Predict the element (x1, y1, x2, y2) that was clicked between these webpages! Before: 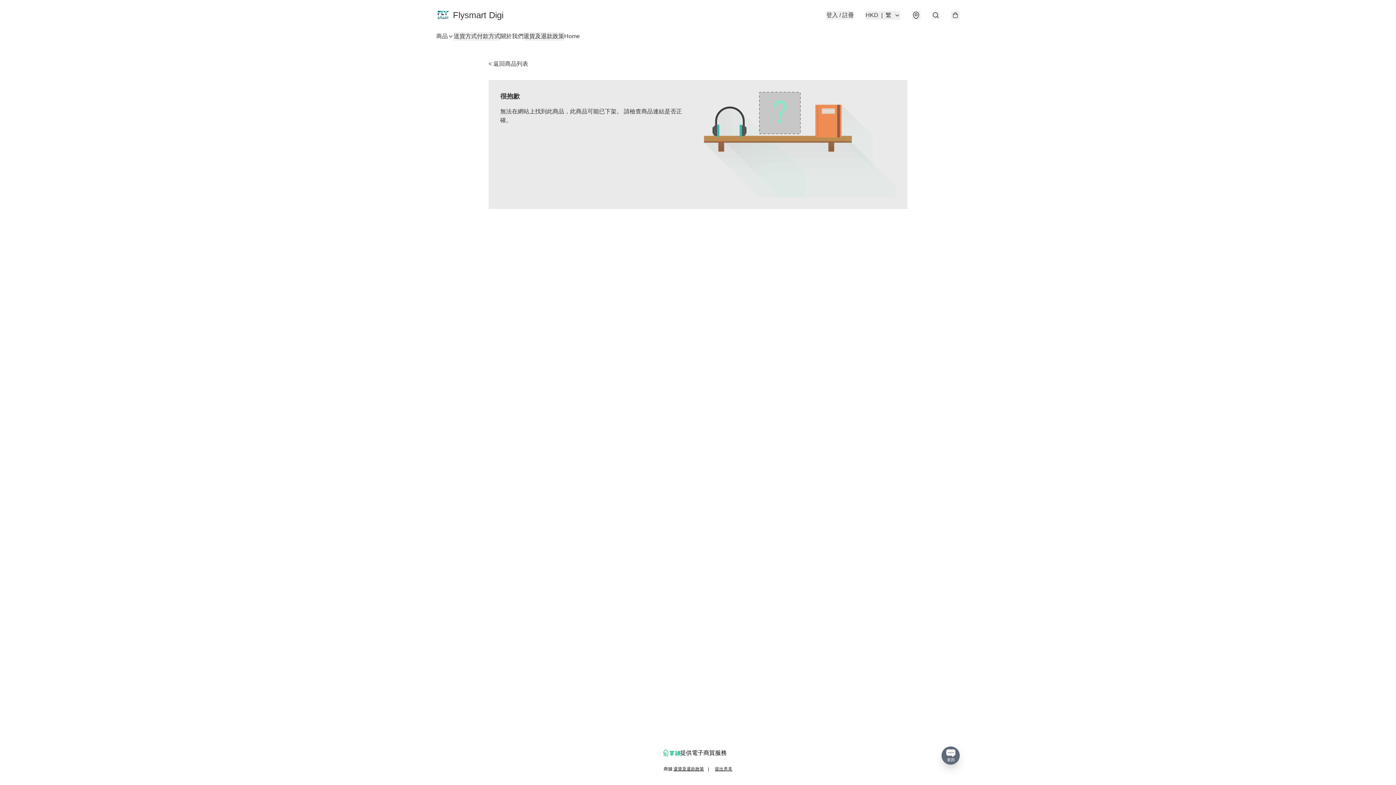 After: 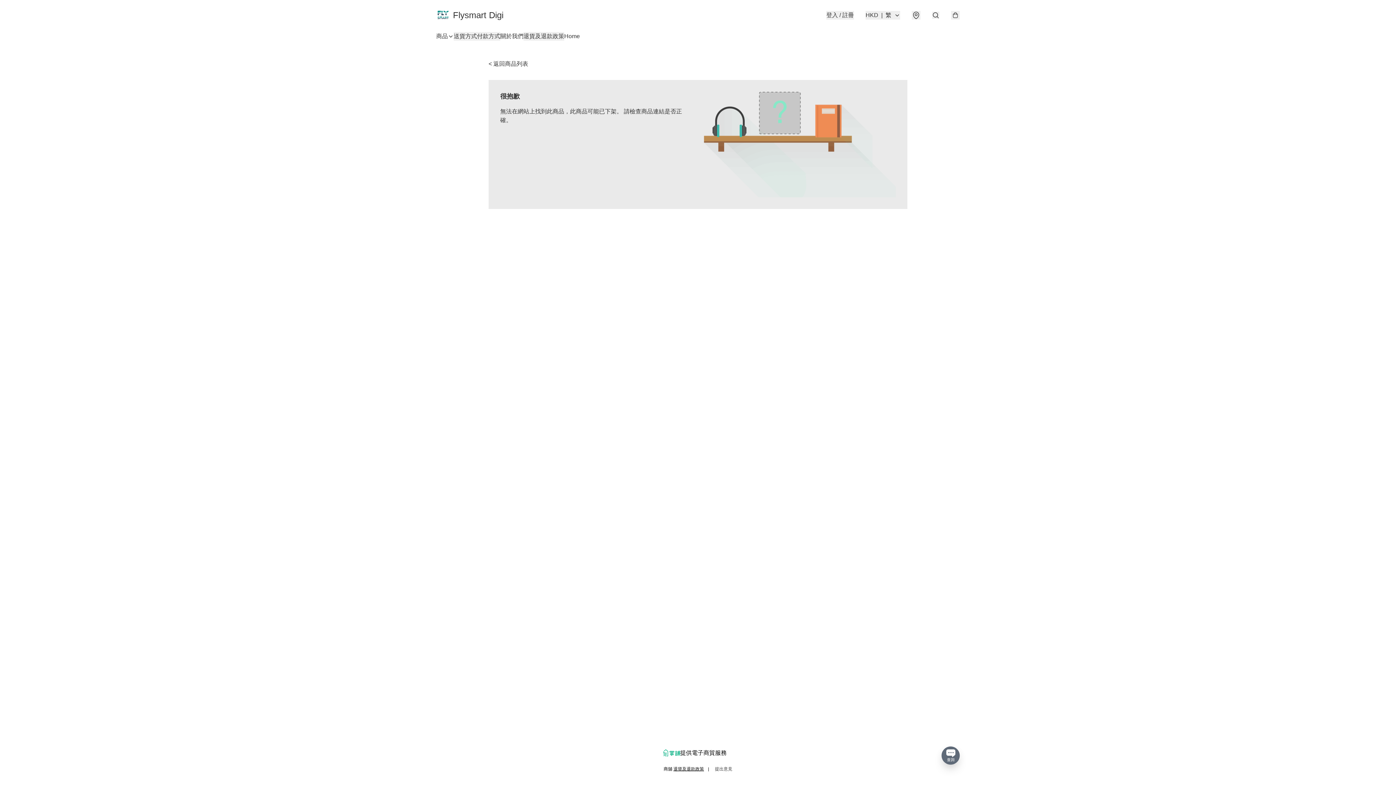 Action: bbox: (715, 766, 732, 772) label: 提出意見